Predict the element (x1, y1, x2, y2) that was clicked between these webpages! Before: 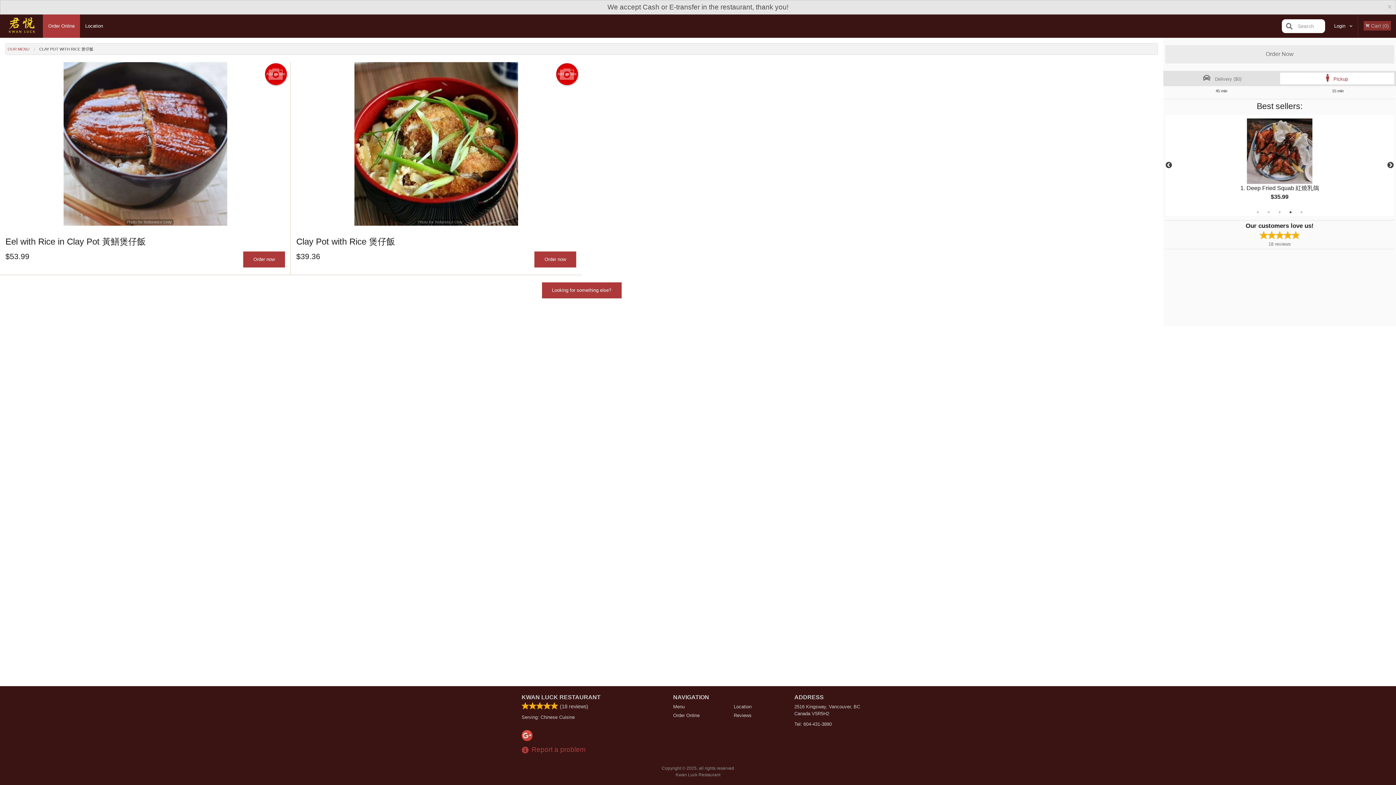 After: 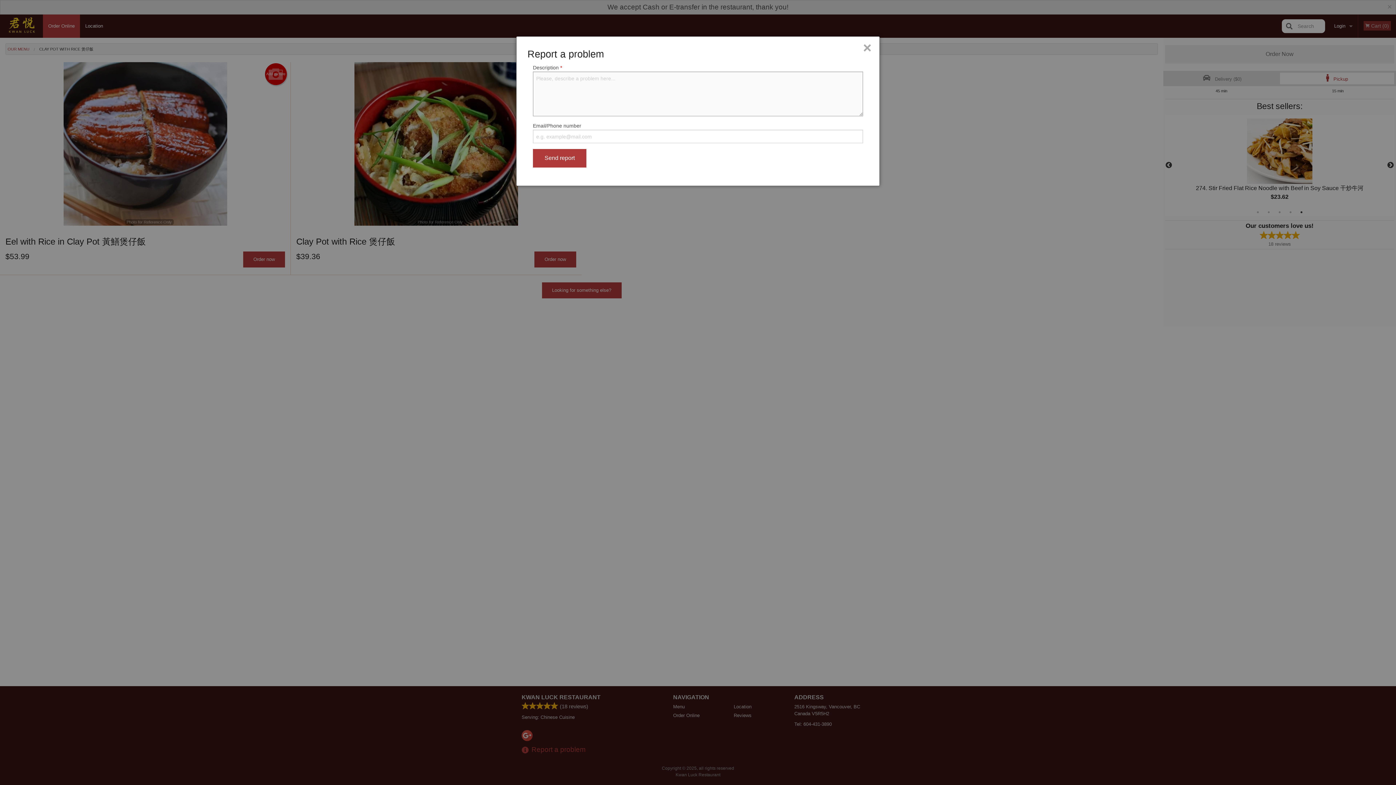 Action: label: Report a problem bbox: (521, 745, 585, 755)